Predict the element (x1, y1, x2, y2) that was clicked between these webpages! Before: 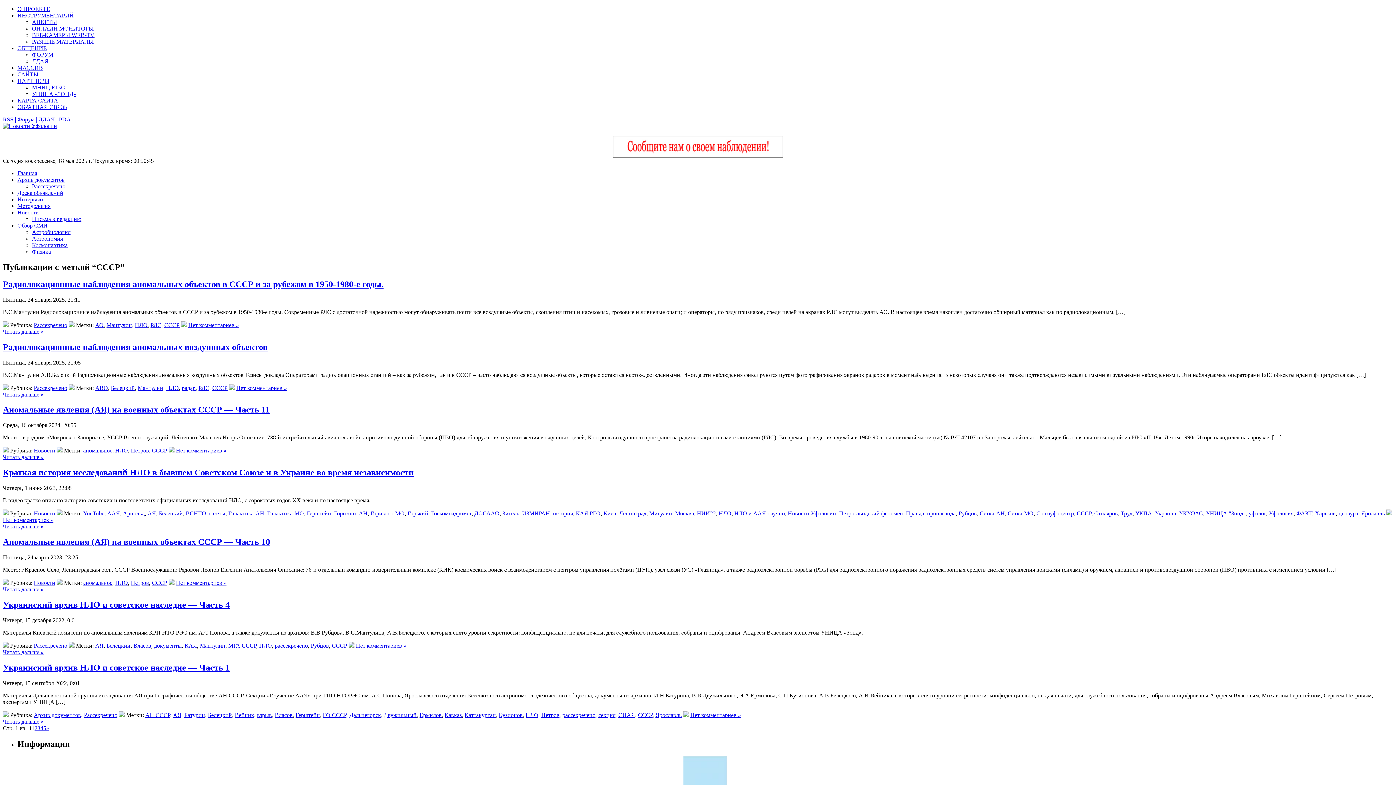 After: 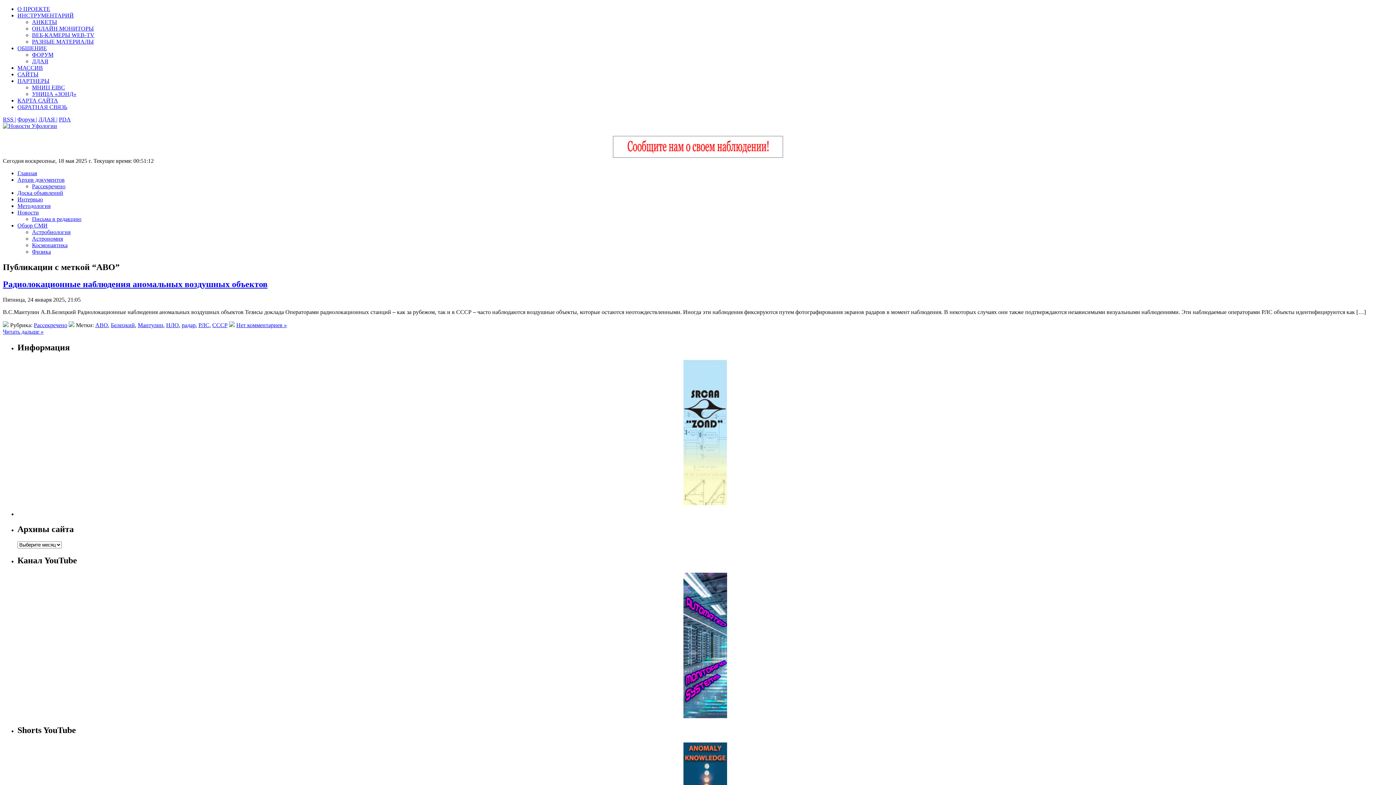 Action: bbox: (95, 384, 108, 391) label: АВО